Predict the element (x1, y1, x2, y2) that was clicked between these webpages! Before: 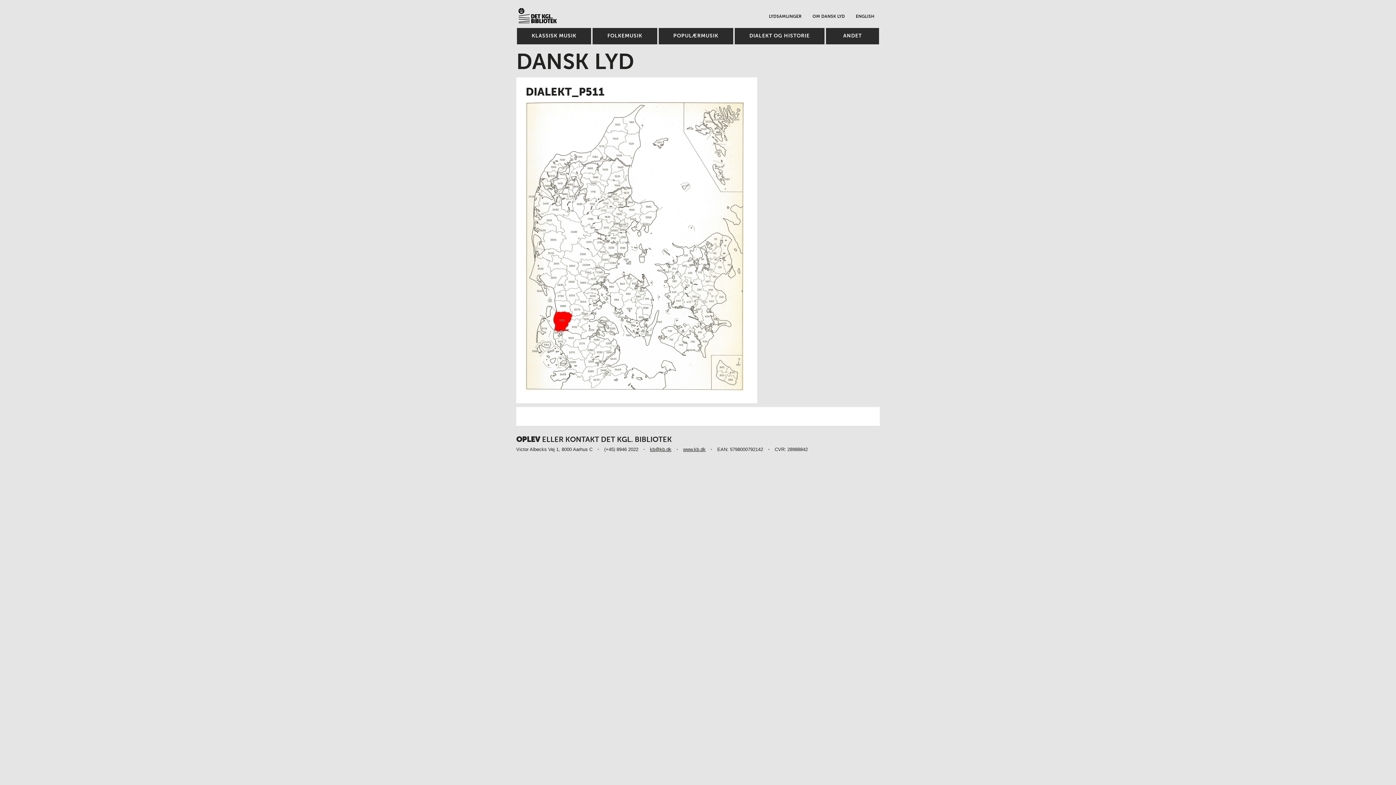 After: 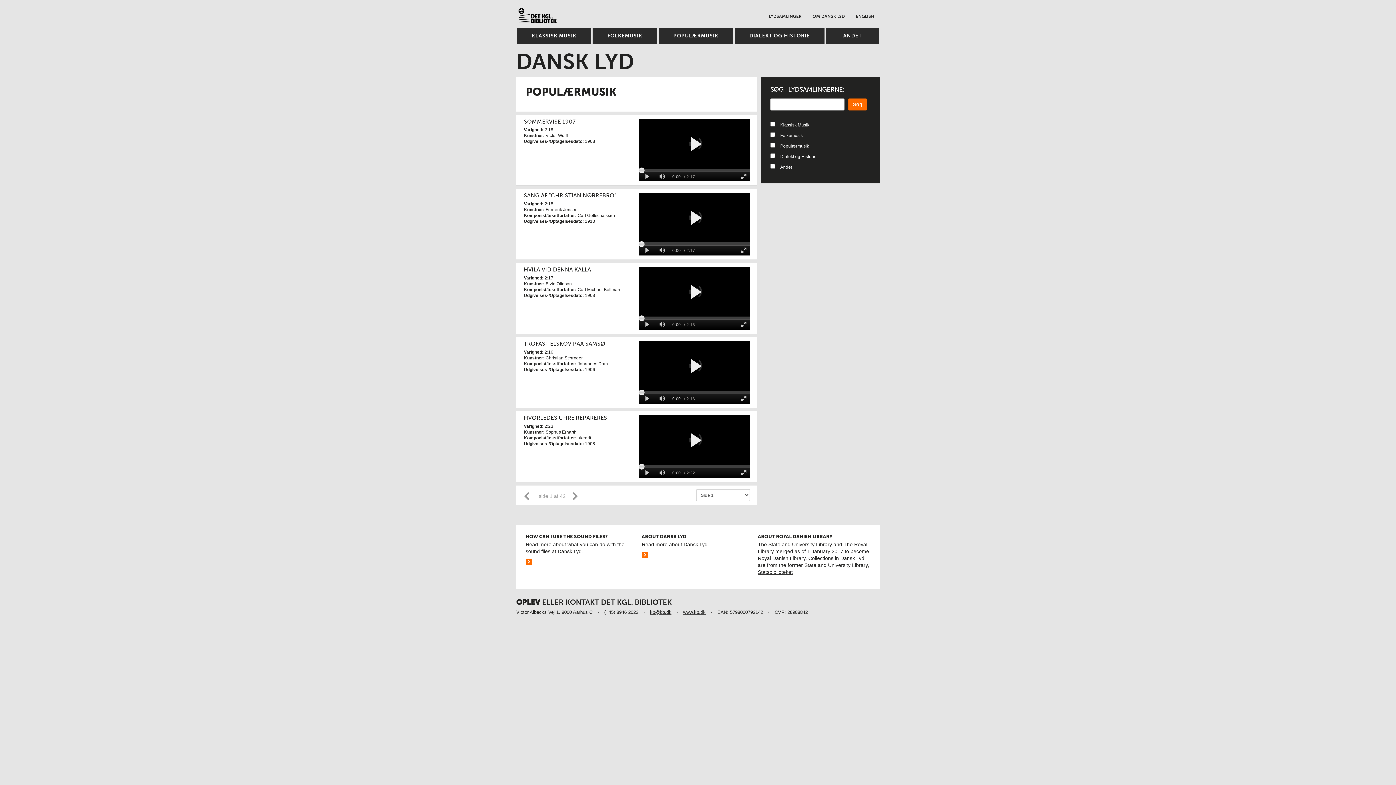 Action: bbox: (658, 28, 733, 44) label: POPULÆRMUSIK